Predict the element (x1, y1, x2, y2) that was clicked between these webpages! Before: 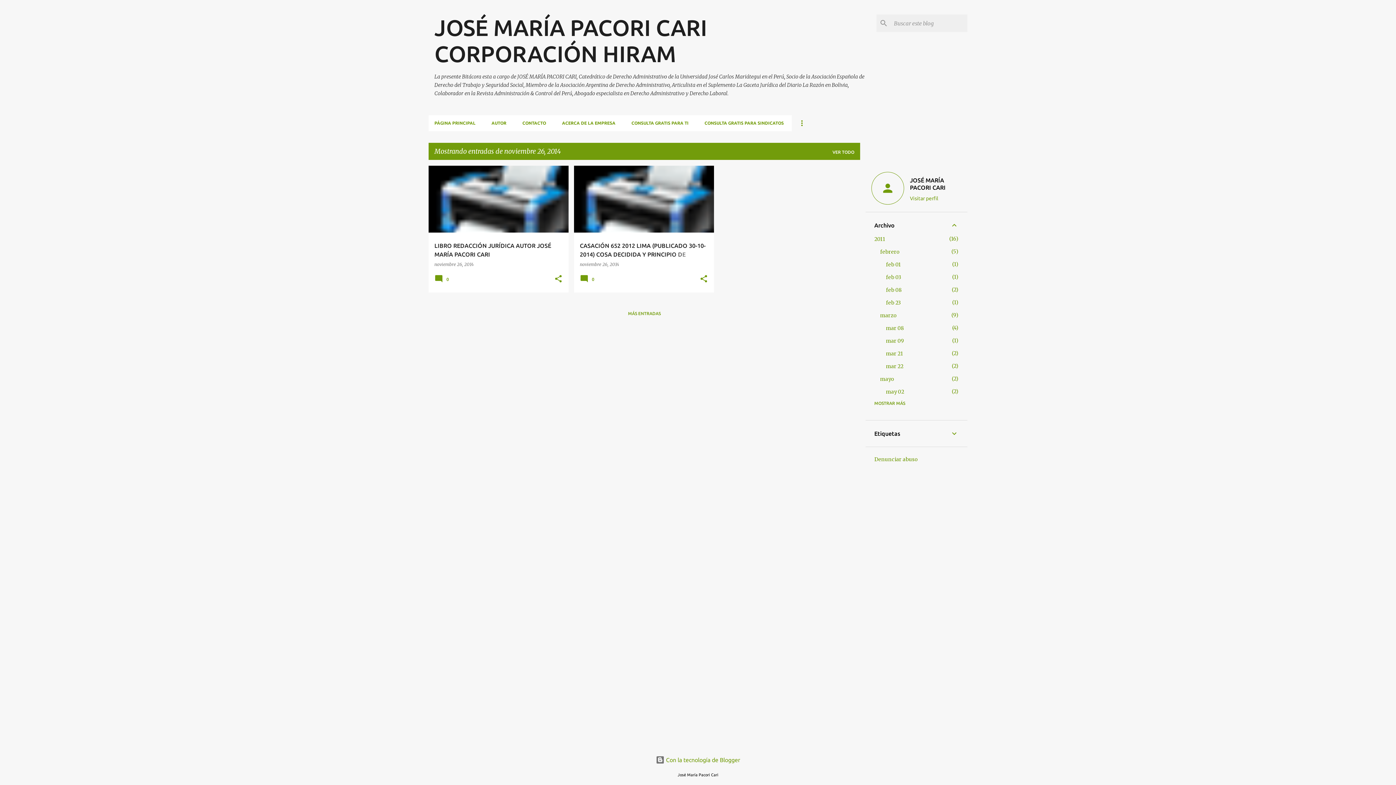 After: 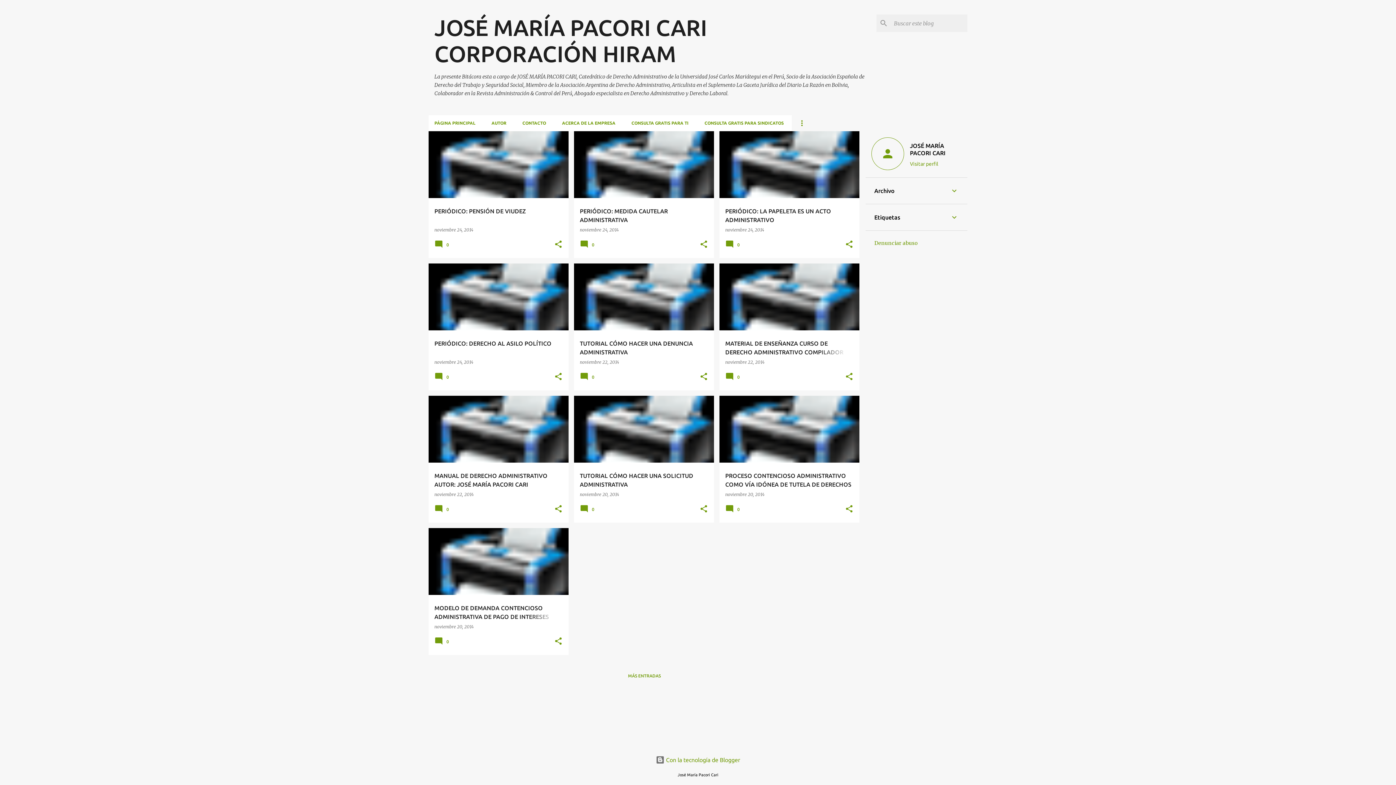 Action: bbox: (628, 311, 660, 316) label: MÁS ENTRADAS